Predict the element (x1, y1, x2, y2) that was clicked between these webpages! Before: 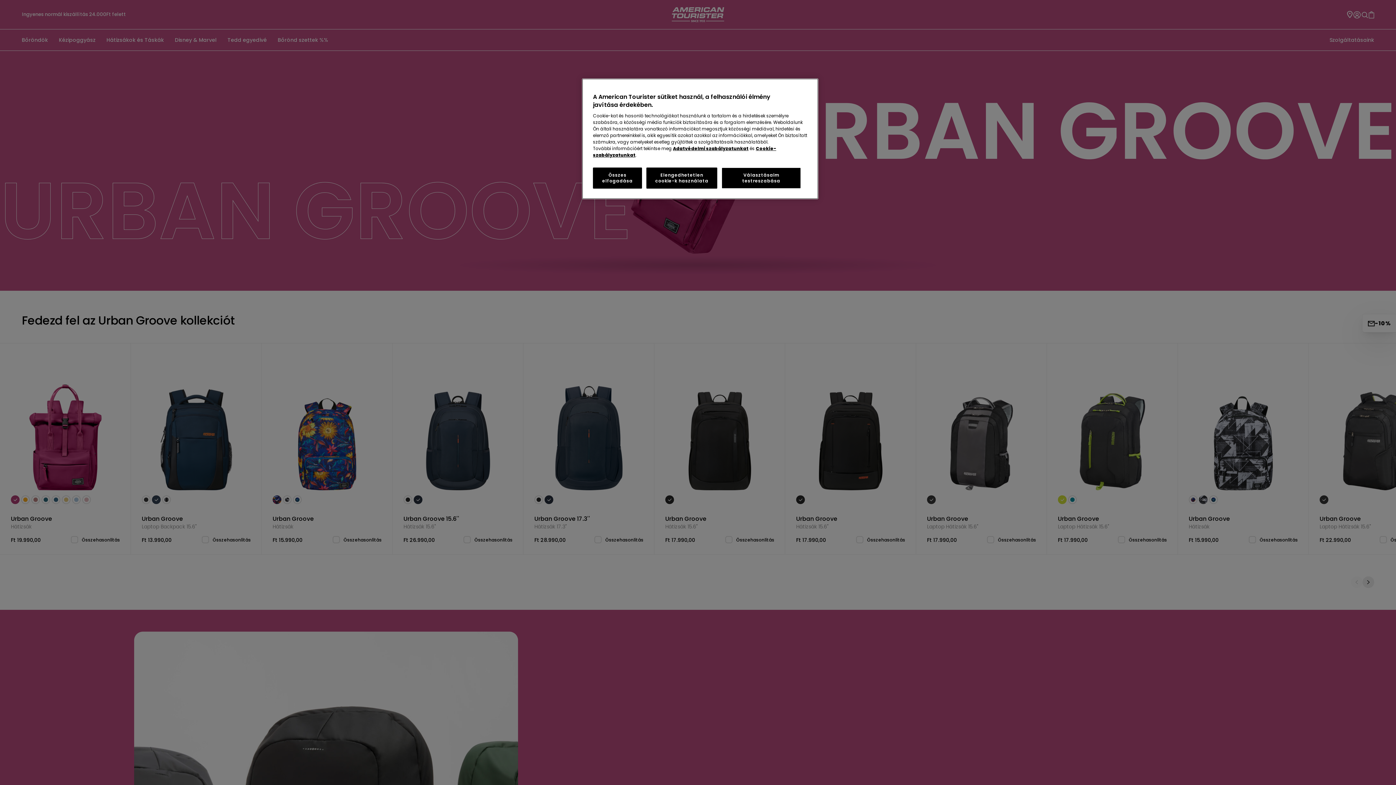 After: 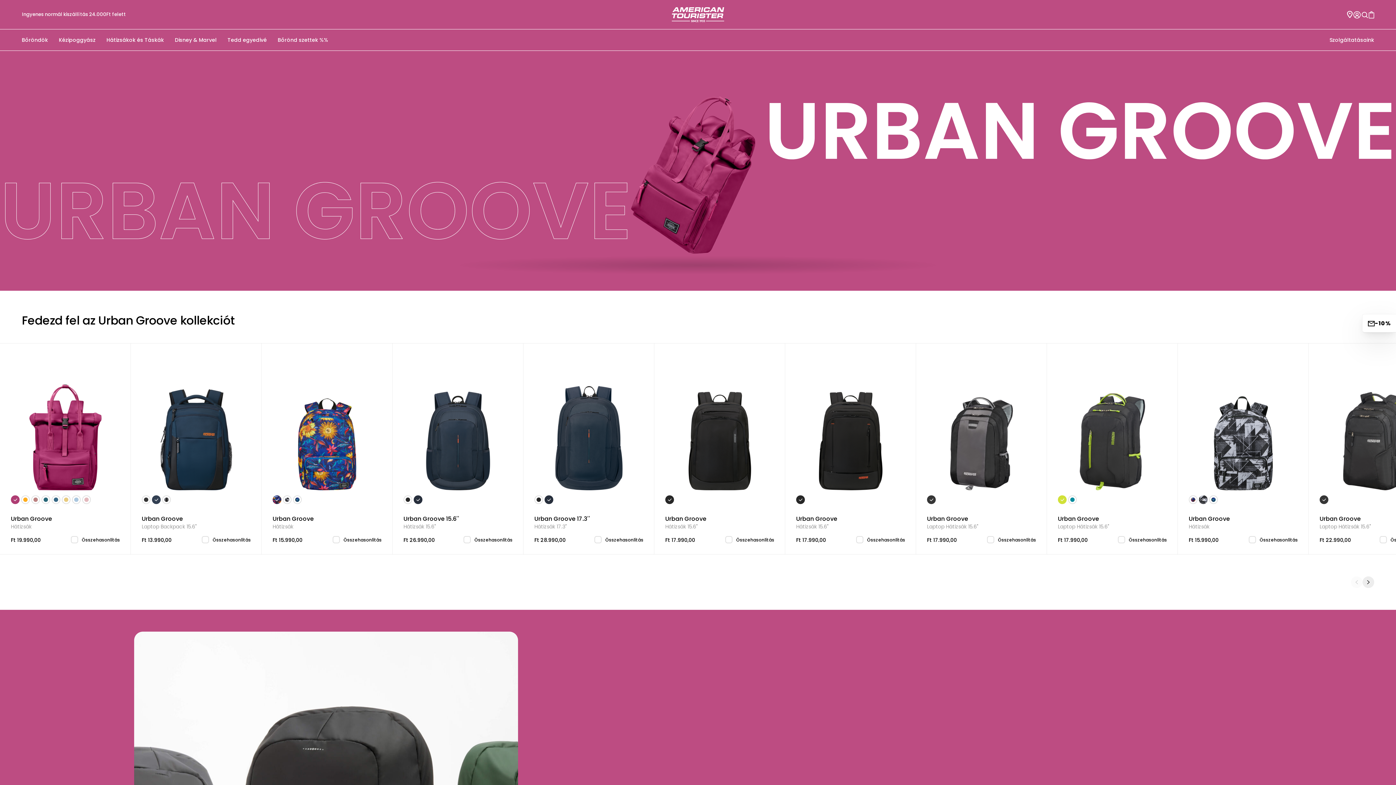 Action: bbox: (646, 167, 717, 188) label: Elengedhetetlen cookie-k használata